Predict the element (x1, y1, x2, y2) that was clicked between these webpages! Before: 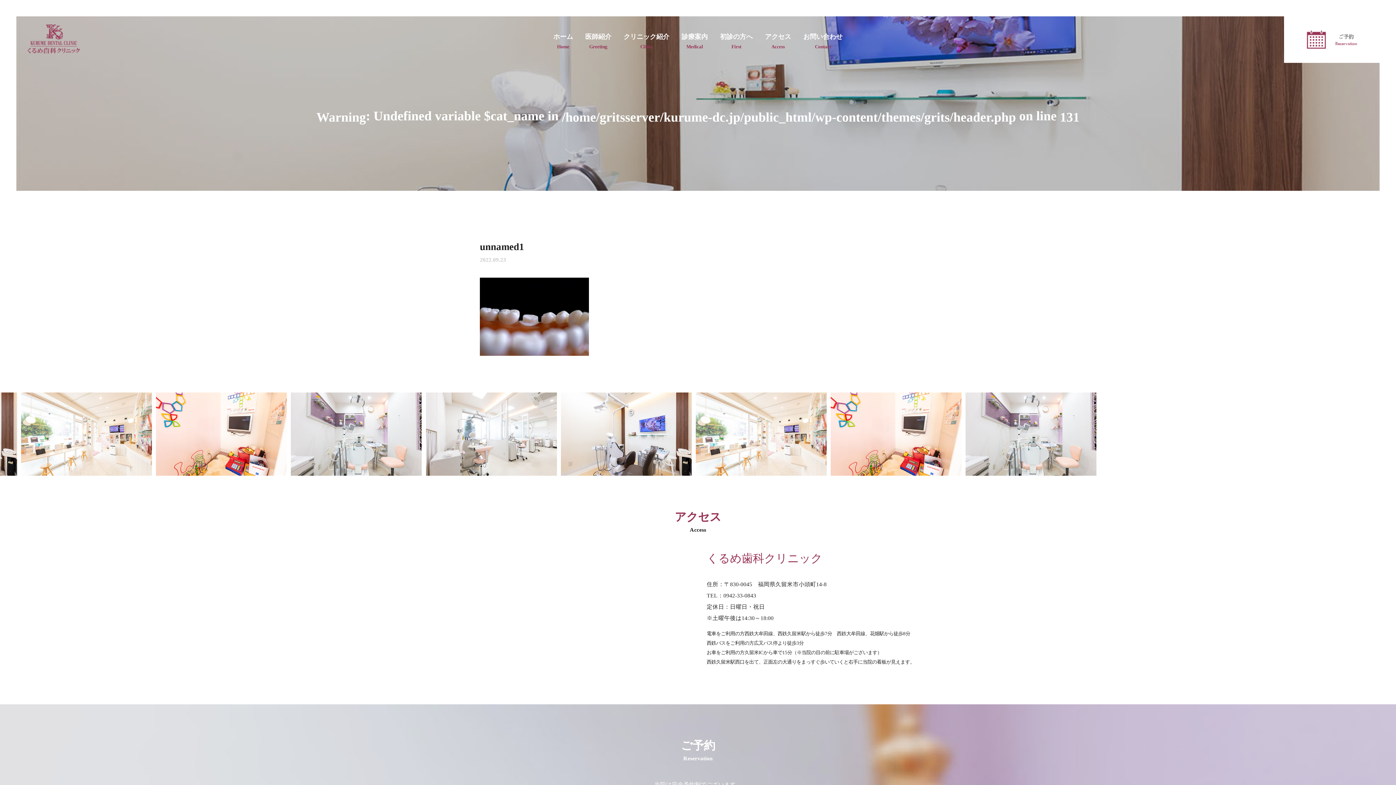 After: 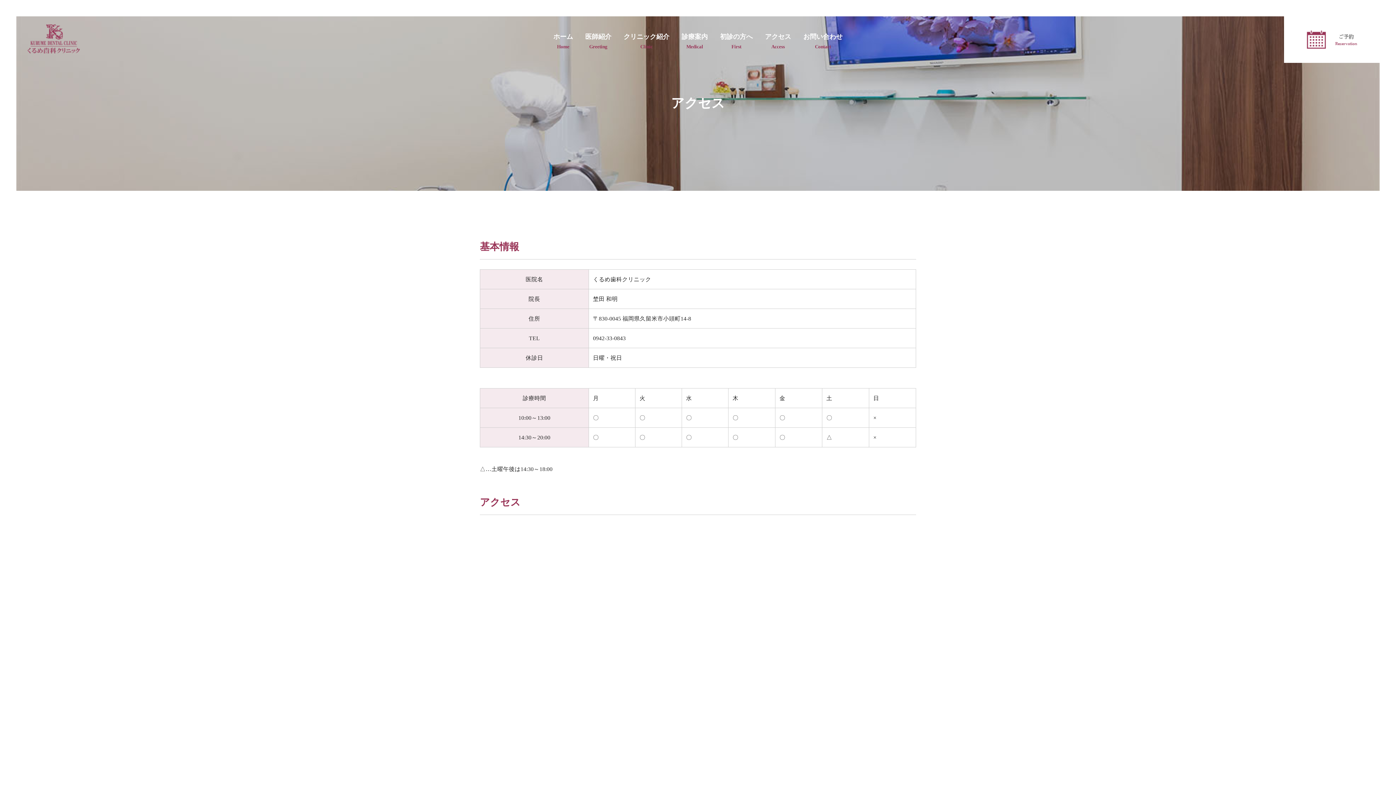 Action: bbox: (759, 28, 797, 55) label: アクセス
Access